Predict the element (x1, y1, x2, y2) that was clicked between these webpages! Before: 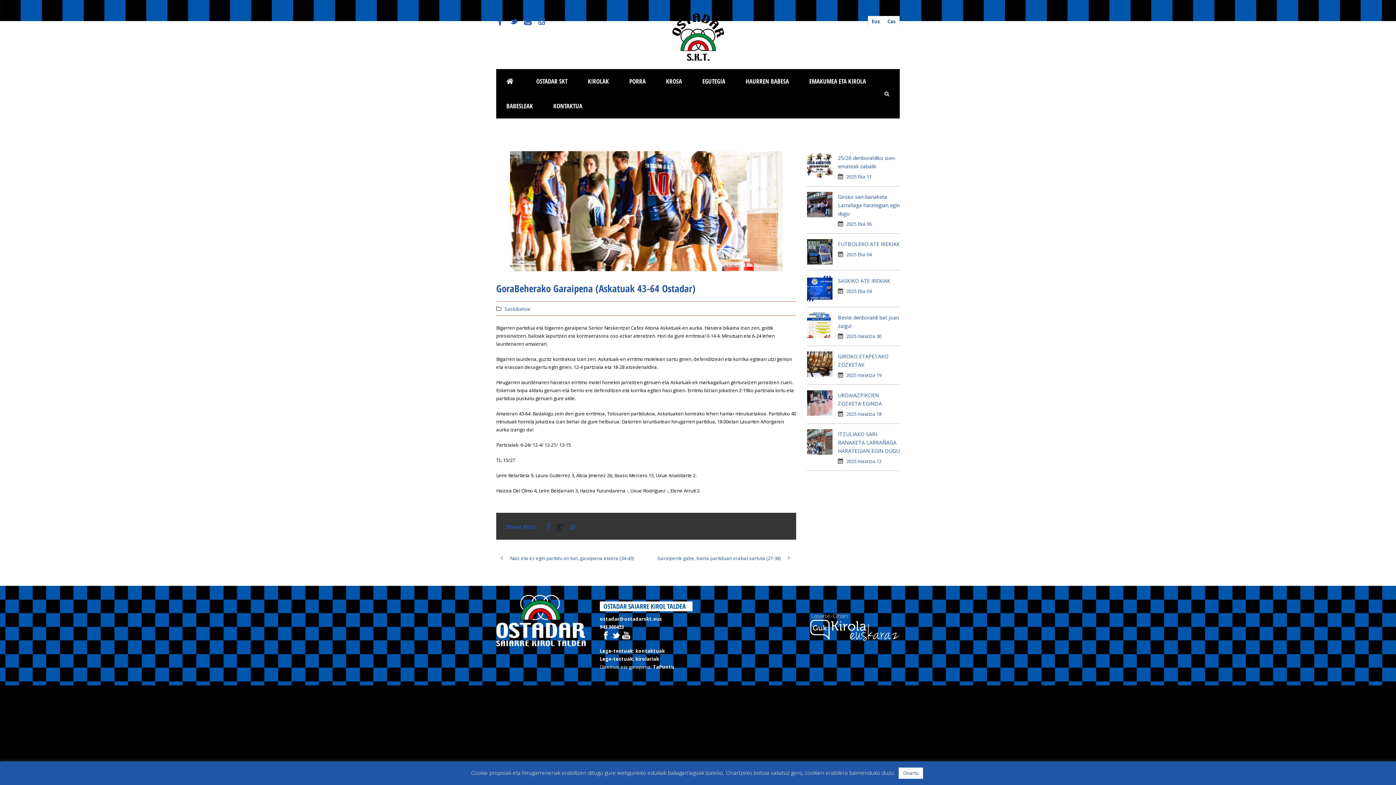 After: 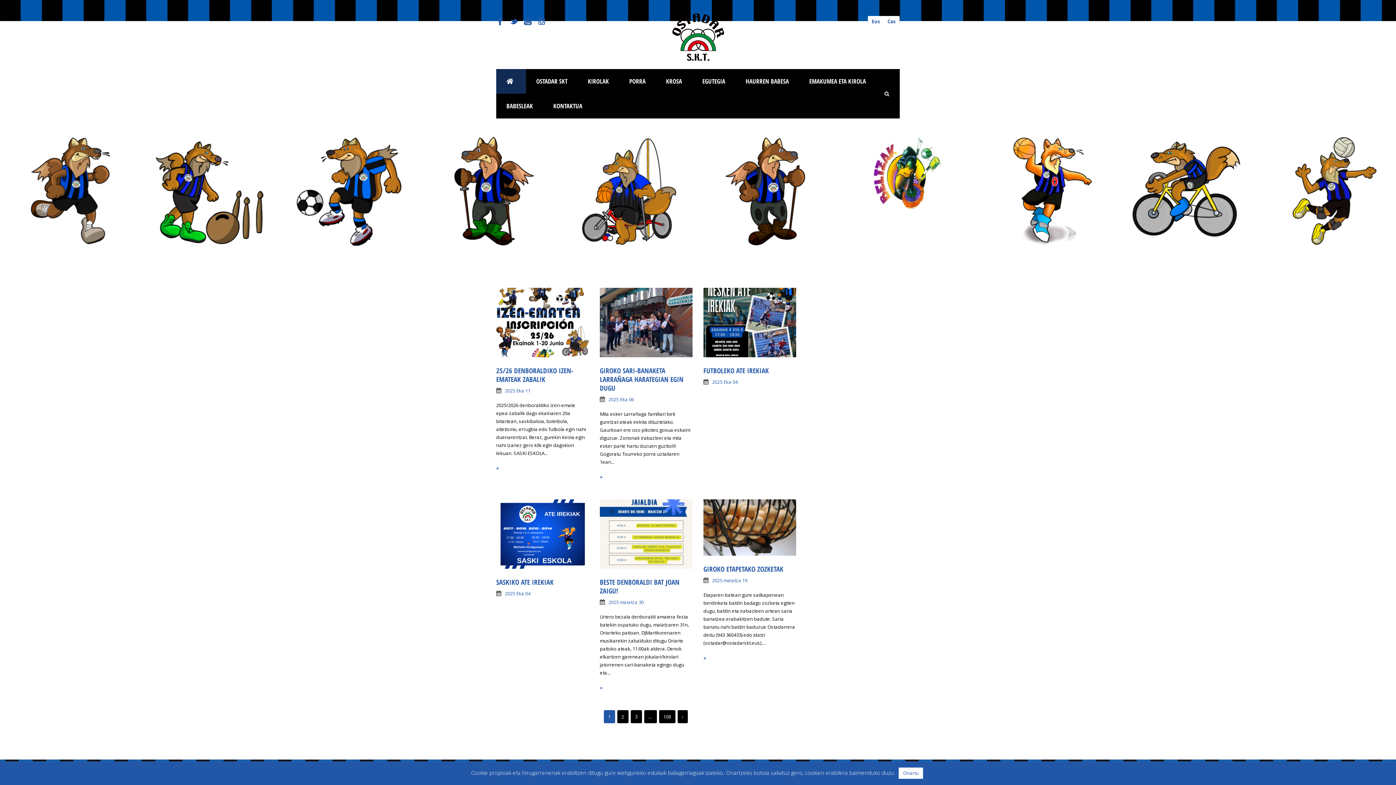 Action: bbox: (670, 33, 725, 39)